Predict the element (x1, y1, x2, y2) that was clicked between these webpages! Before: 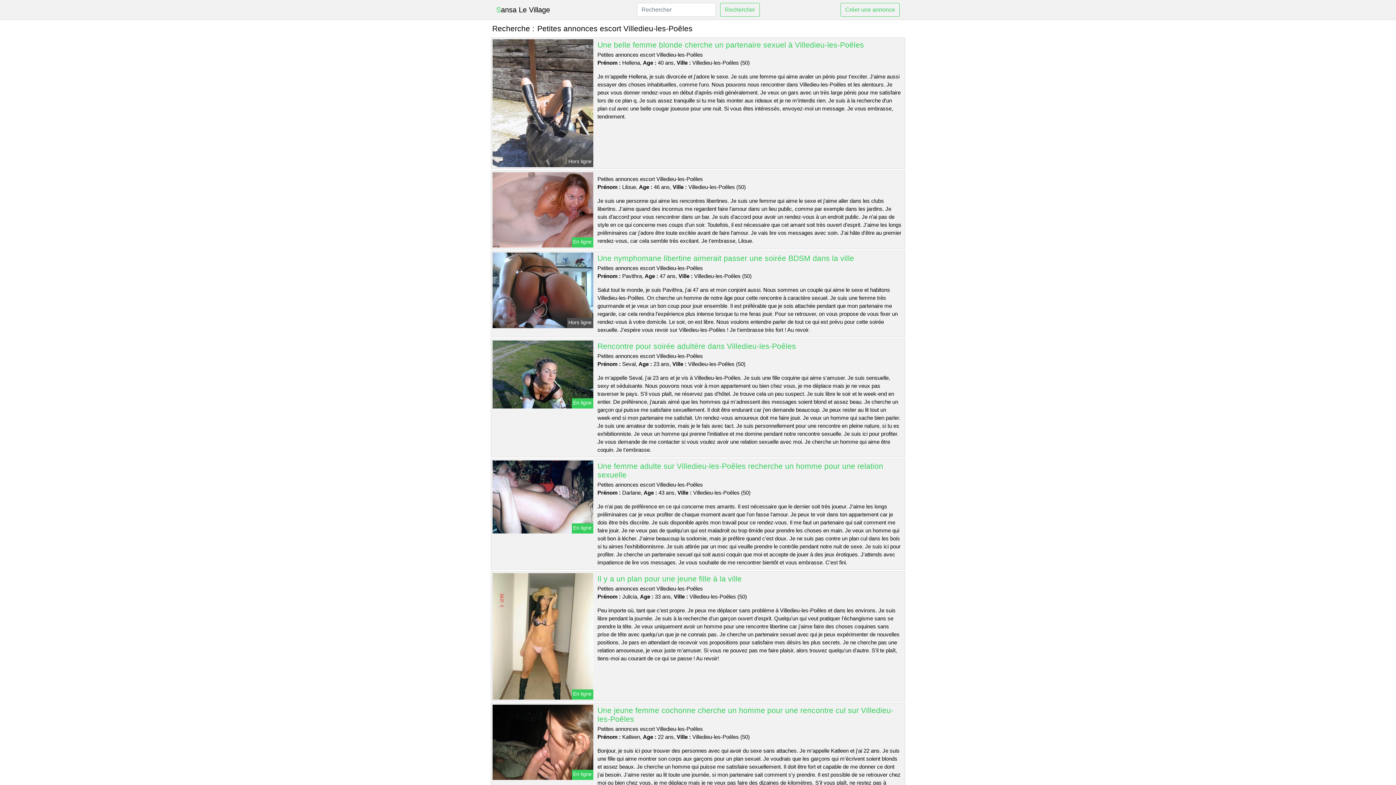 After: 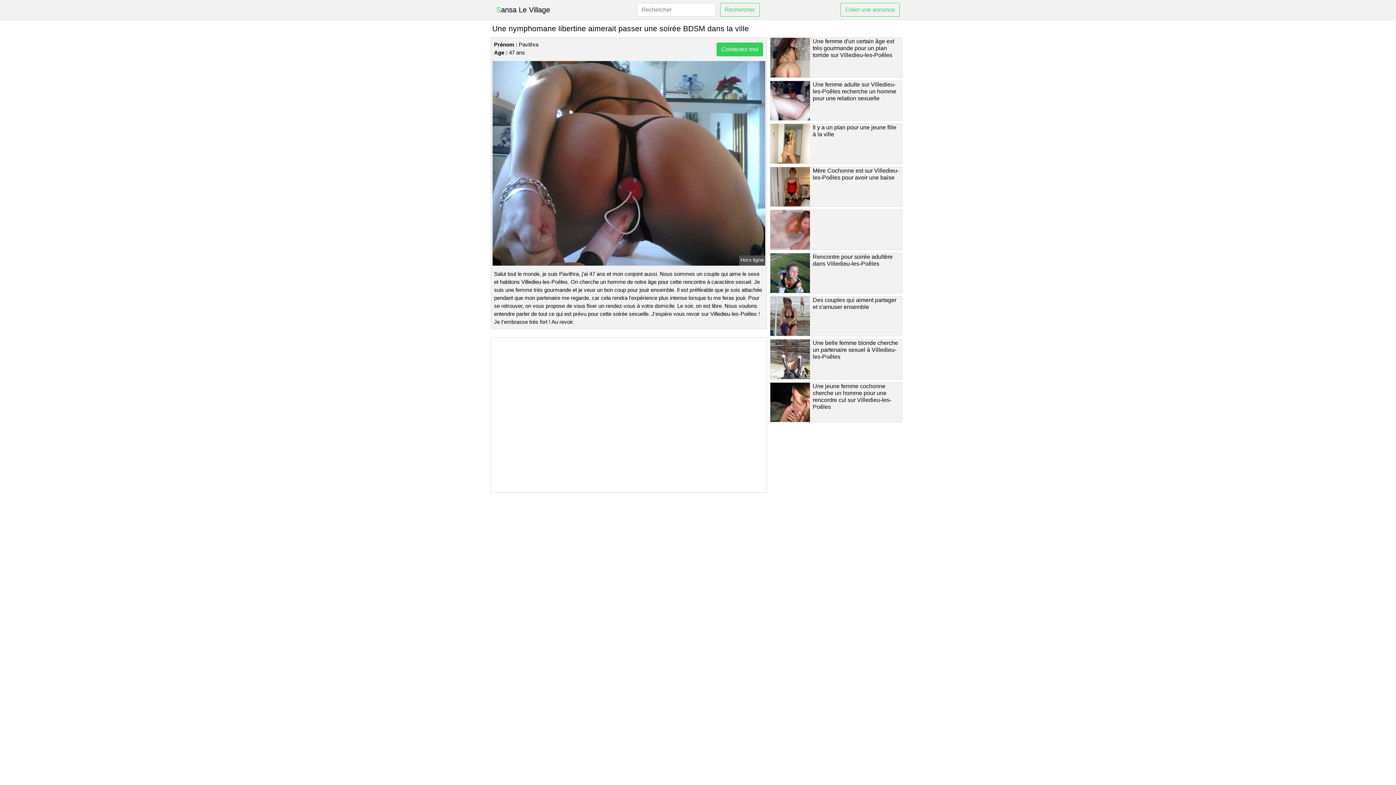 Action: bbox: (597, 254, 854, 262) label: Une nymphomane libertine aimerait passer une soirée BDSM dans la ville